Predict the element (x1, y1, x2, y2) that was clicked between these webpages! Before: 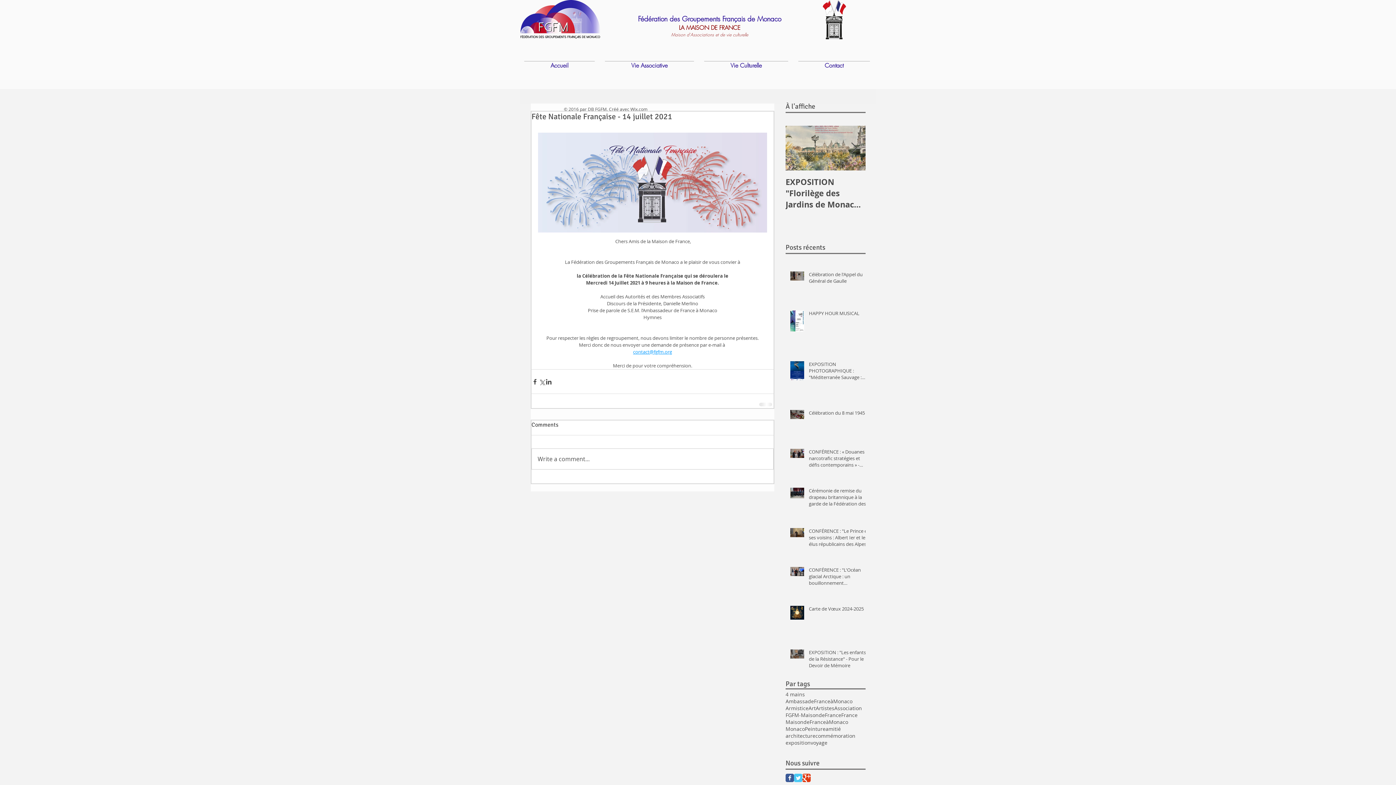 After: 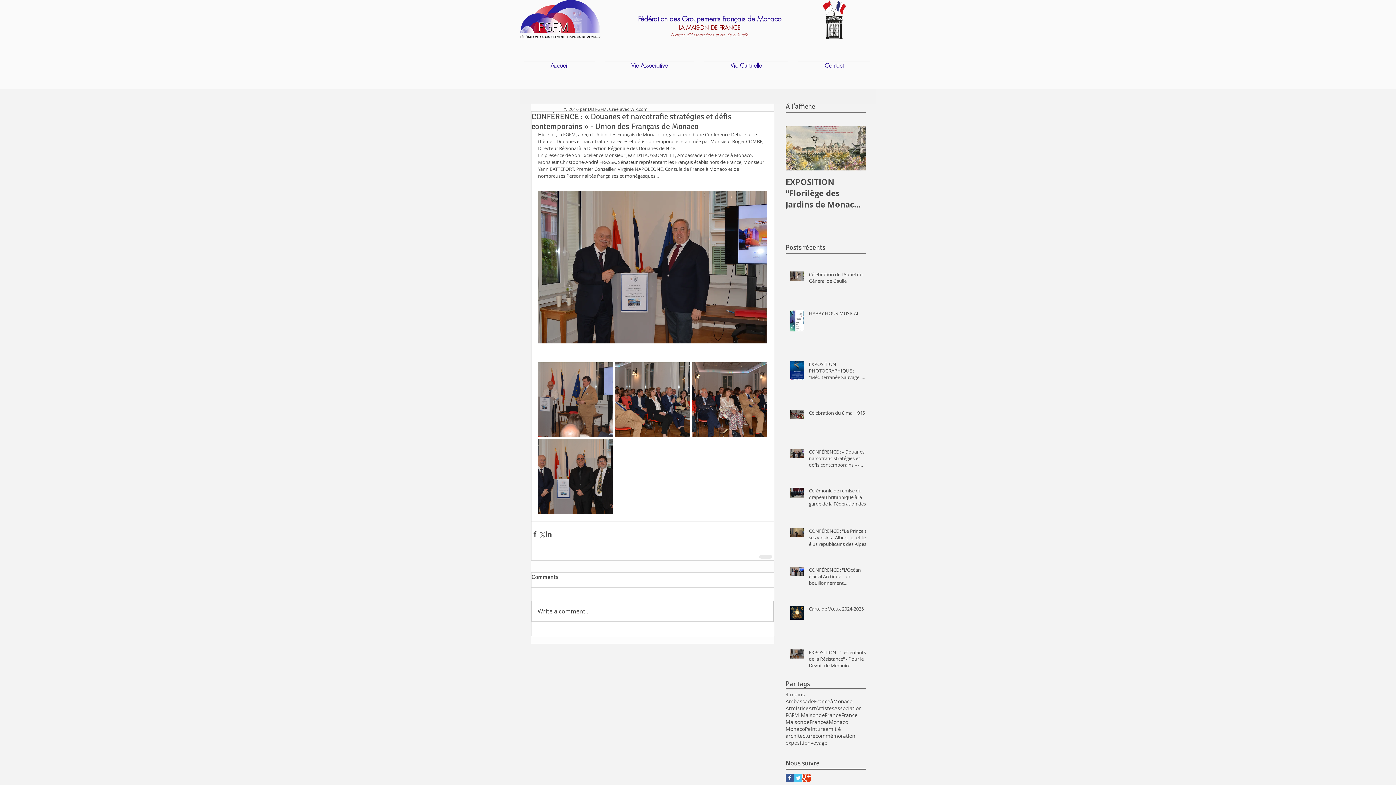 Action: bbox: (809, 448, 870, 471) label: CONFÉRENCE : « Douanes et narcotrafic stratégies et défis contemporains » - Union des Français de Monaco